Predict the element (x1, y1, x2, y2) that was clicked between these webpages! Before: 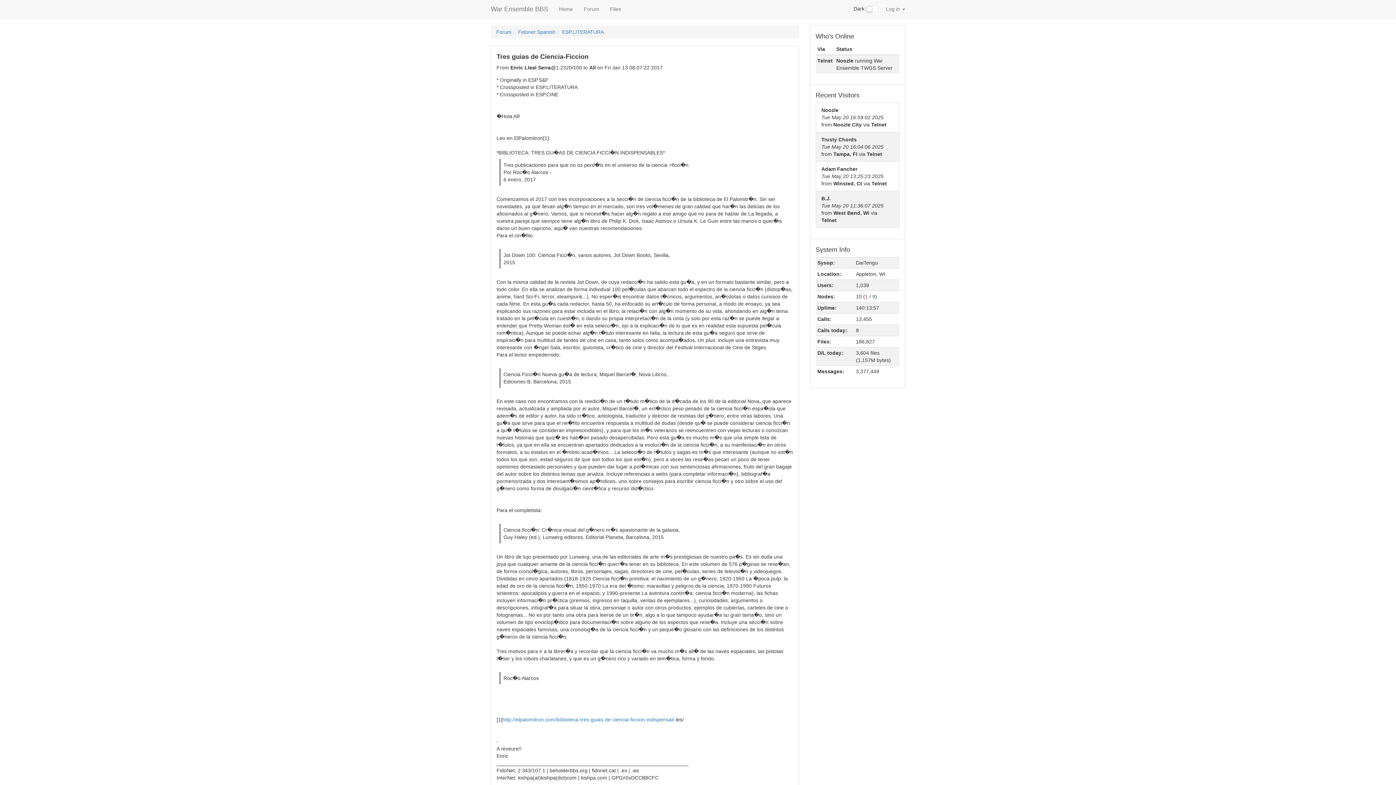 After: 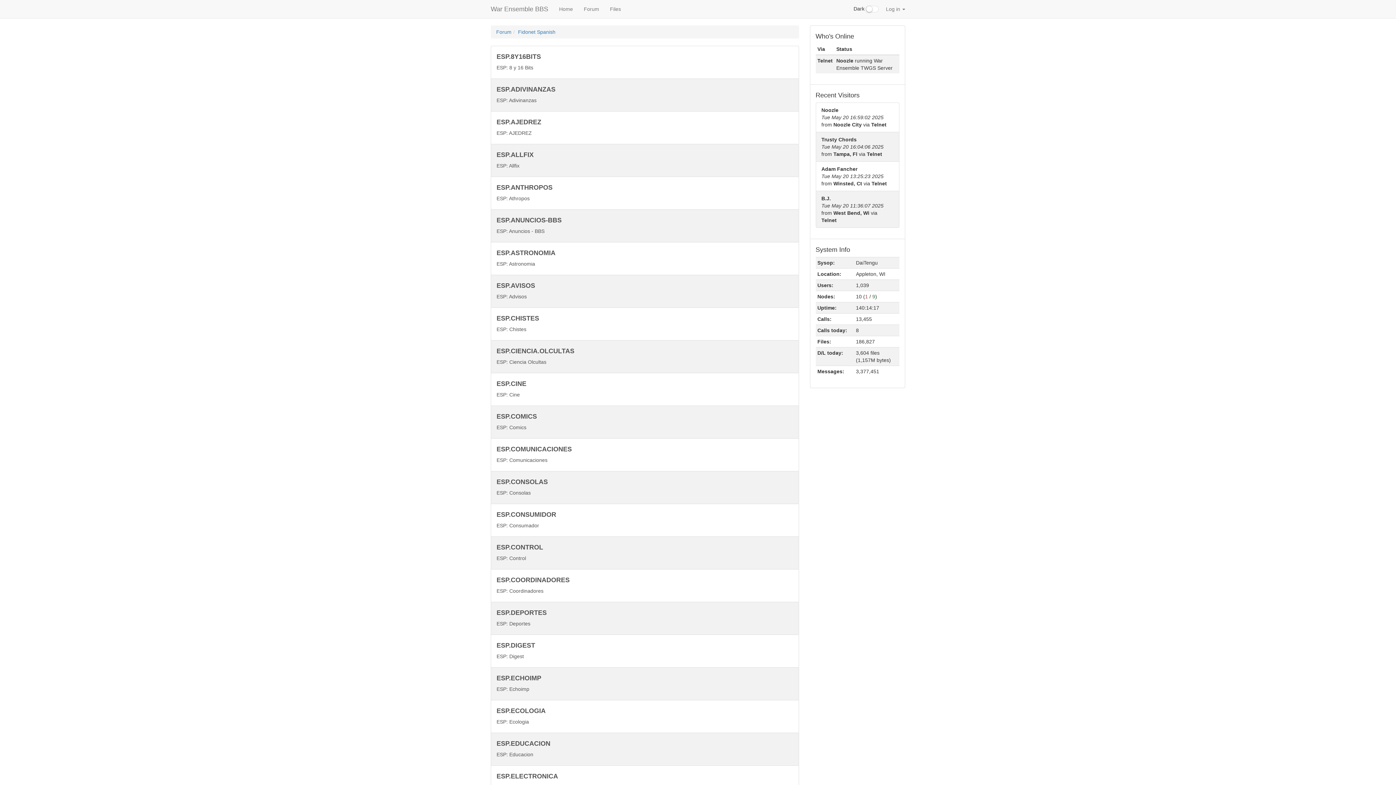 Action: bbox: (518, 29, 555, 34) label: Fidonet Spanish